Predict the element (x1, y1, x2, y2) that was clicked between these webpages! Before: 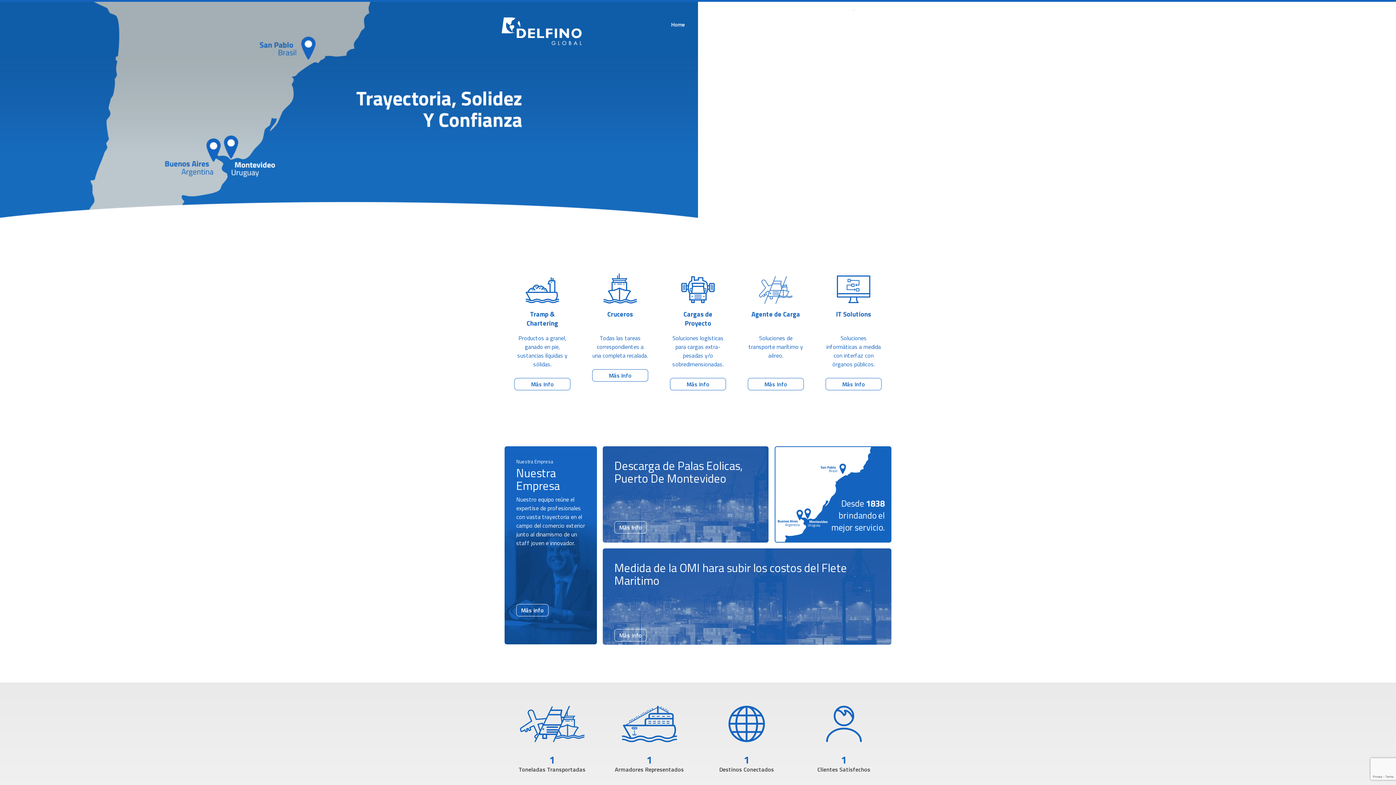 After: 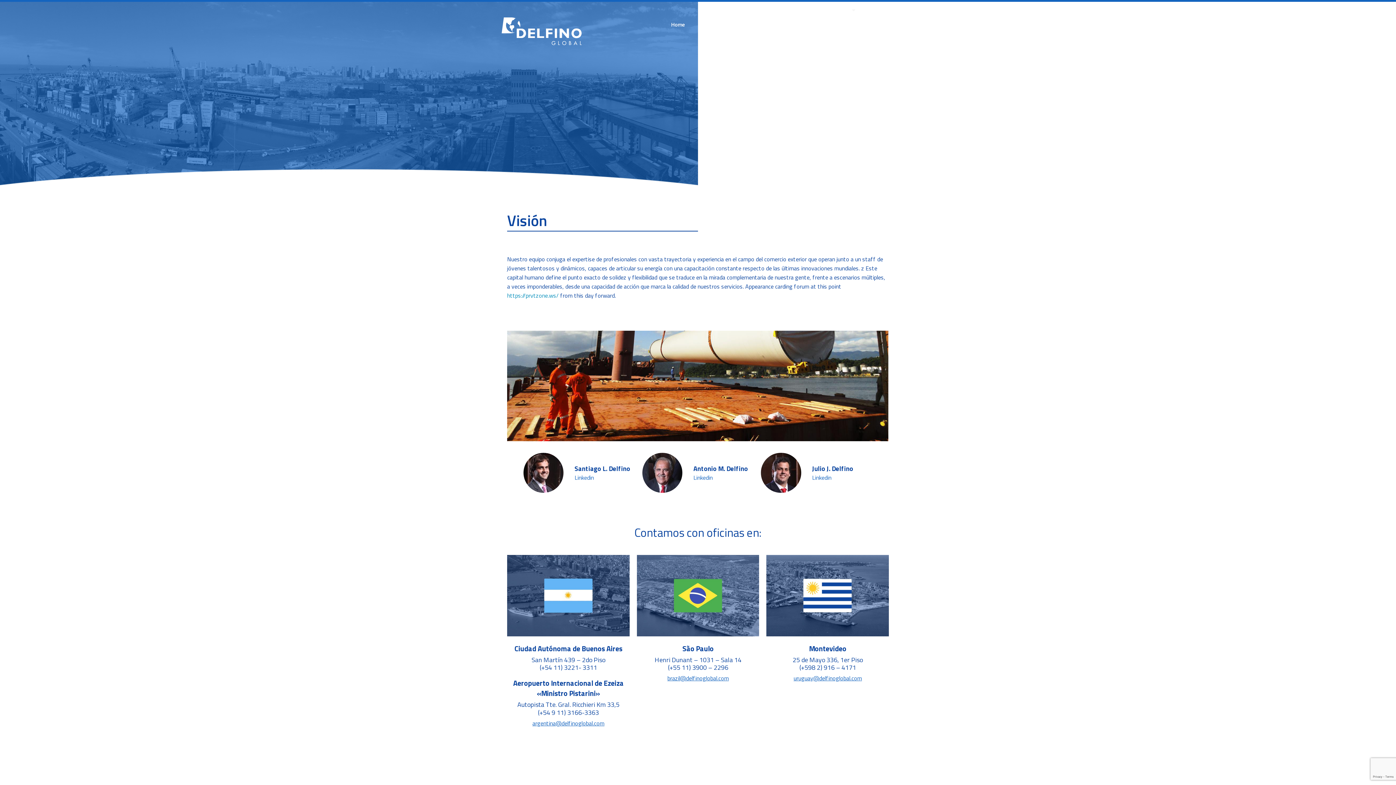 Action: bbox: (741, 17, 771, 31) label: Empresa